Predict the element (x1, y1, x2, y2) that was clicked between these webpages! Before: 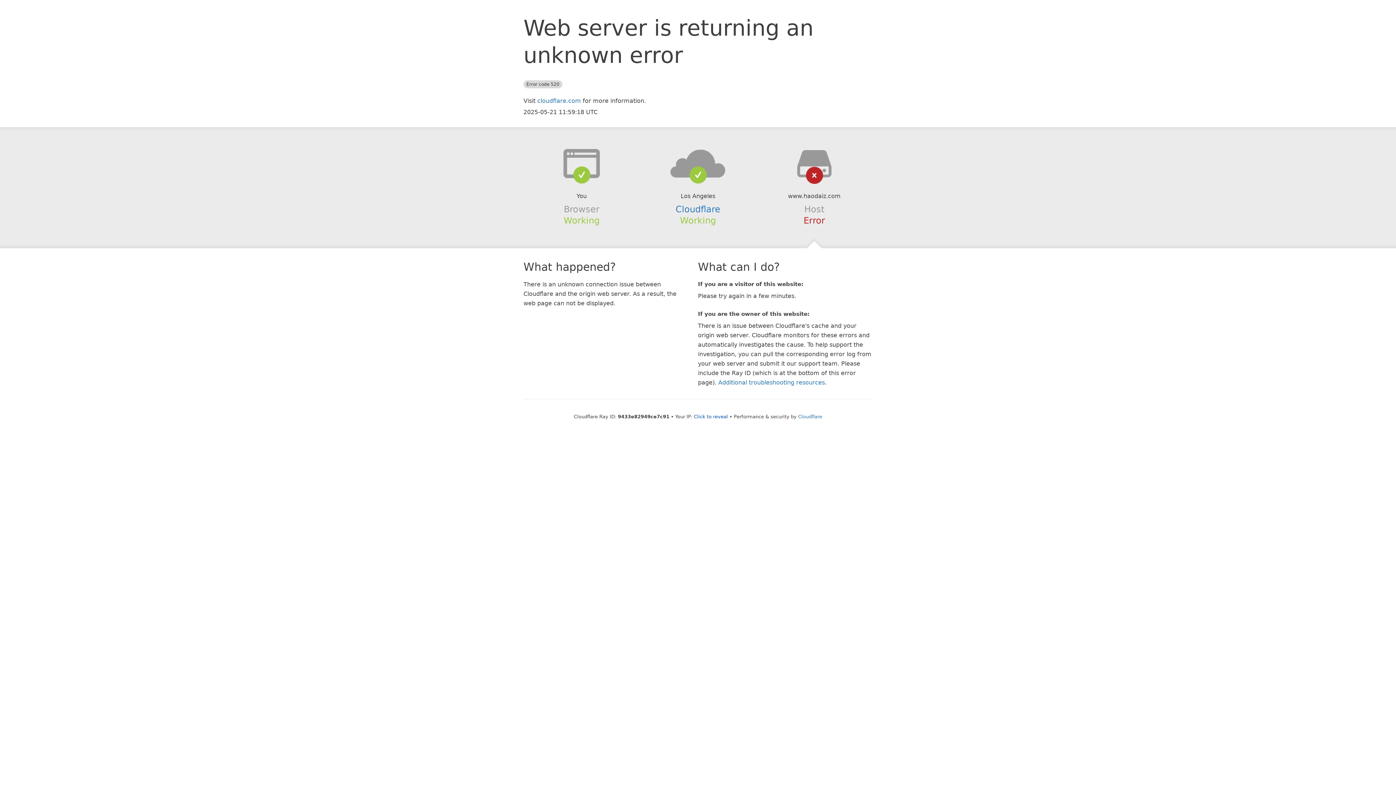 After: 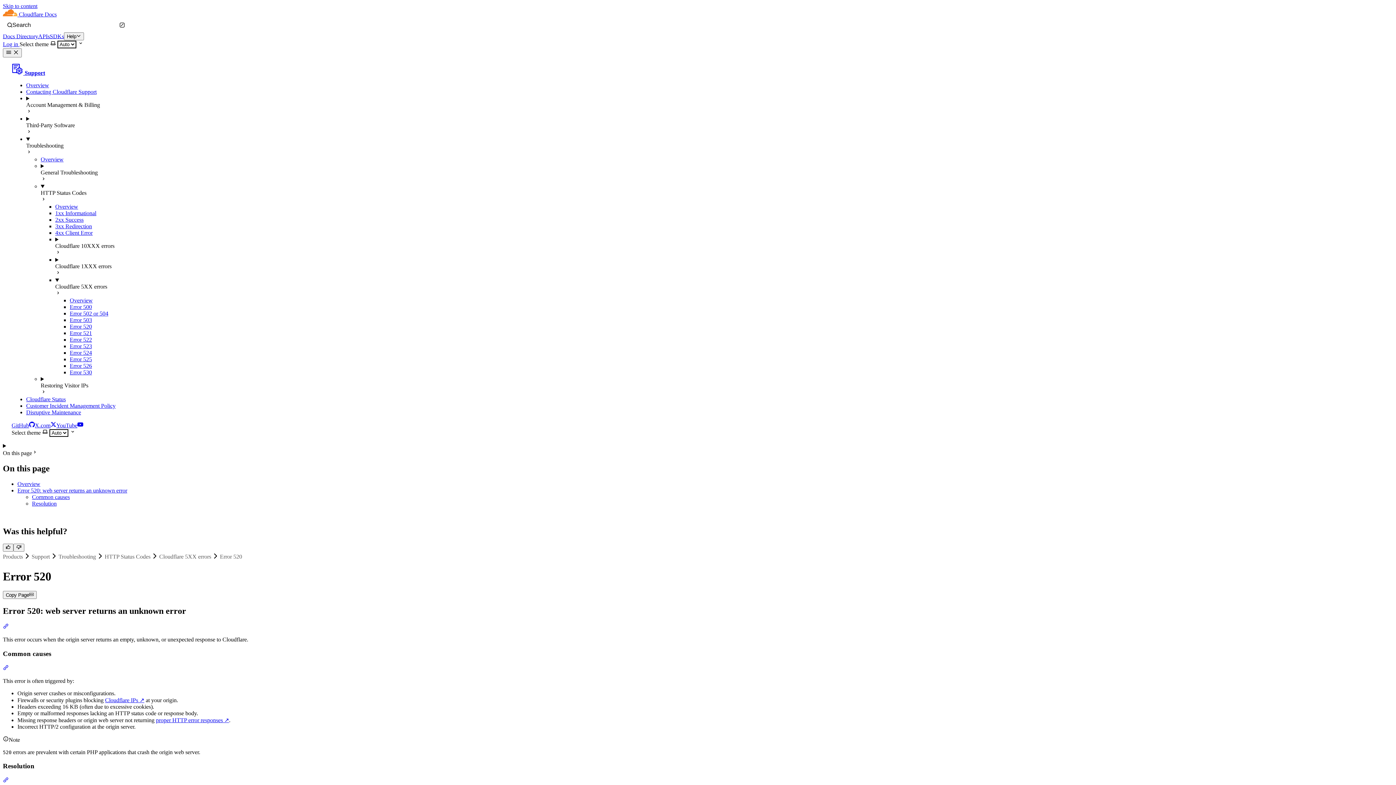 Action: label: Additional troubleshooting resources bbox: (718, 379, 825, 386)